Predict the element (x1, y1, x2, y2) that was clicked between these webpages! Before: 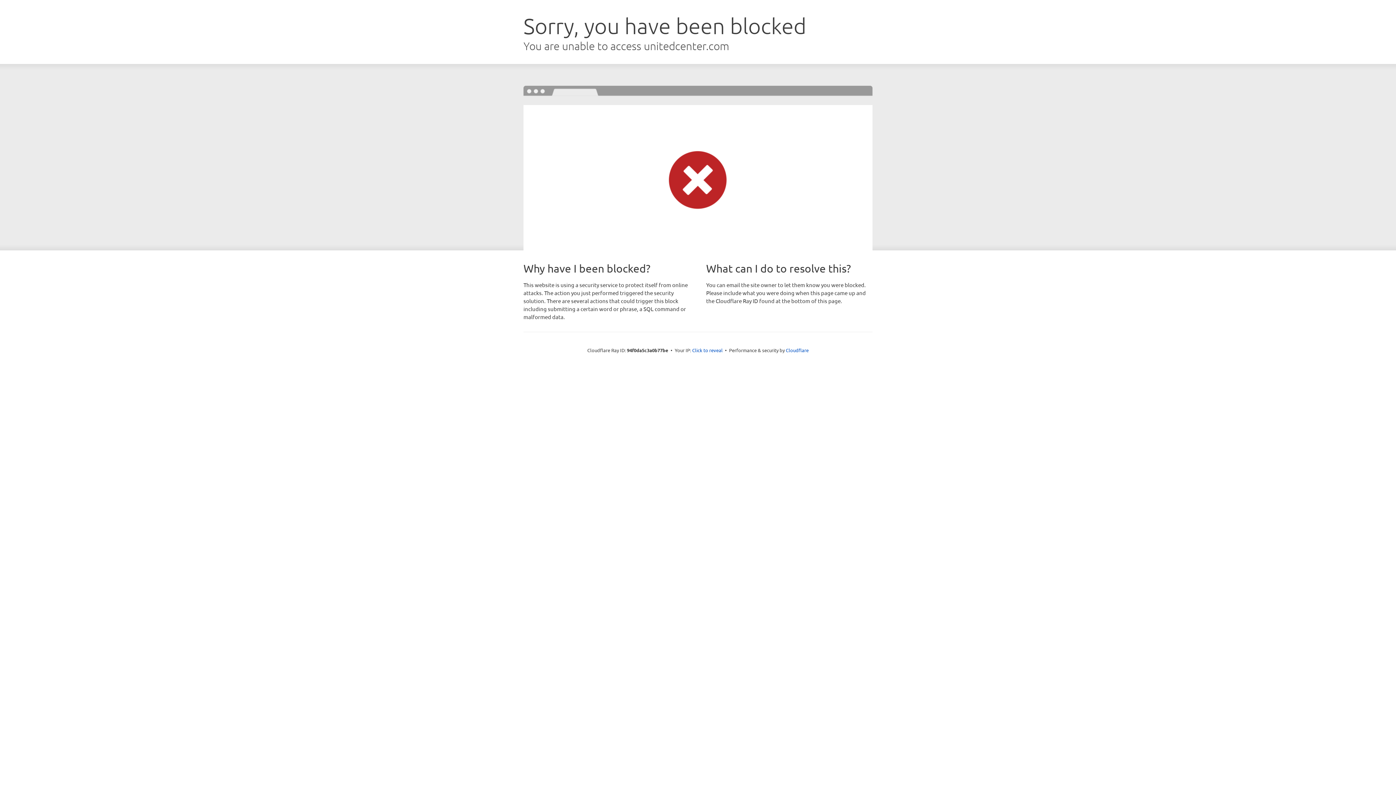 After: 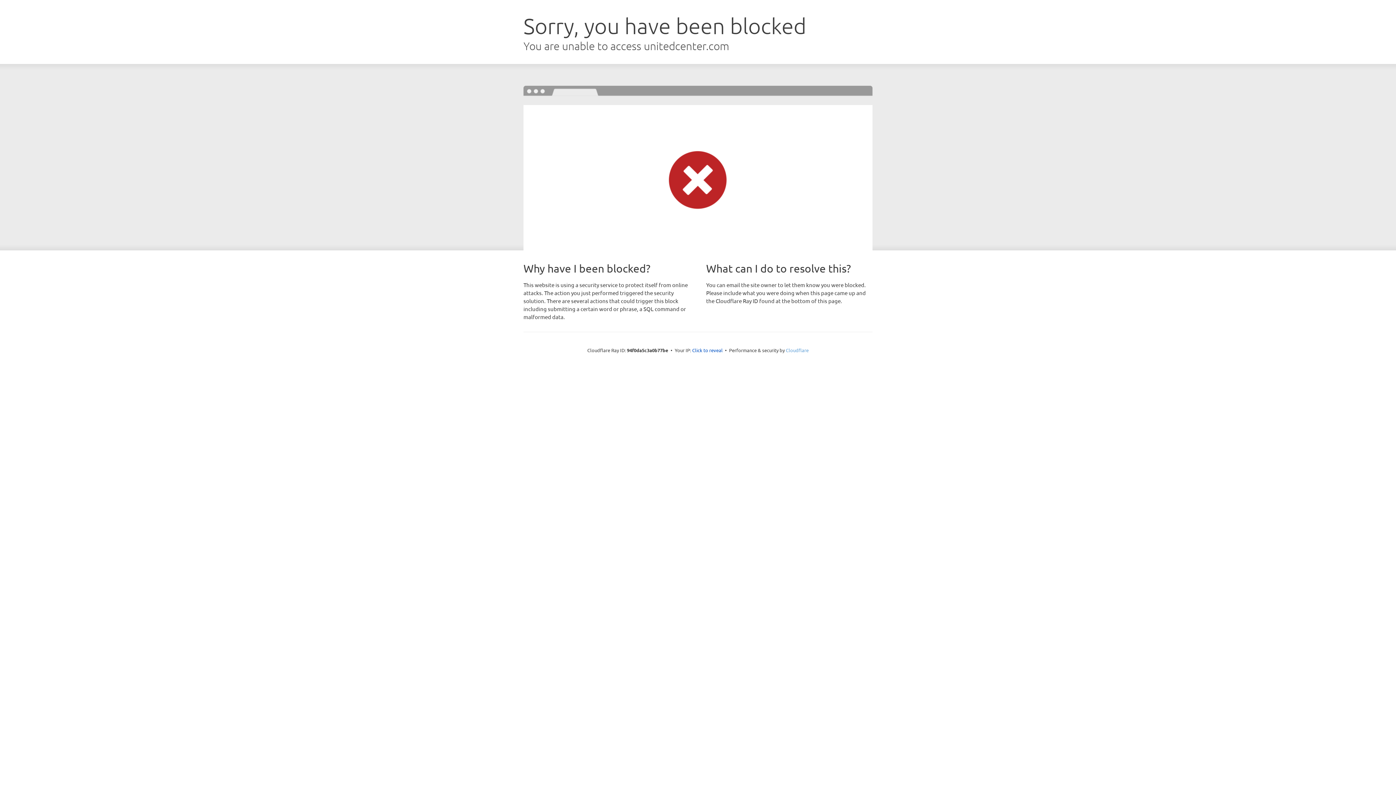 Action: label: Cloudflare bbox: (786, 347, 808, 353)